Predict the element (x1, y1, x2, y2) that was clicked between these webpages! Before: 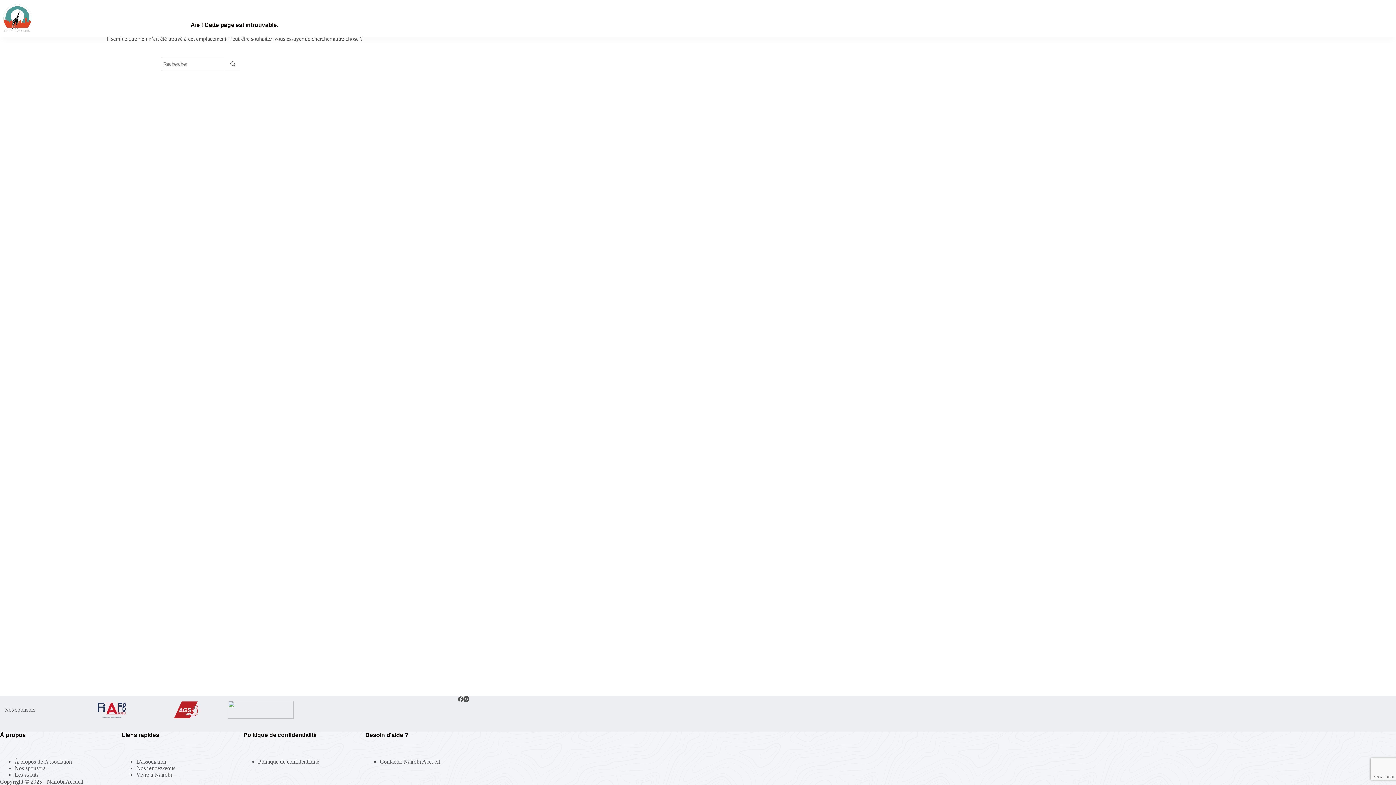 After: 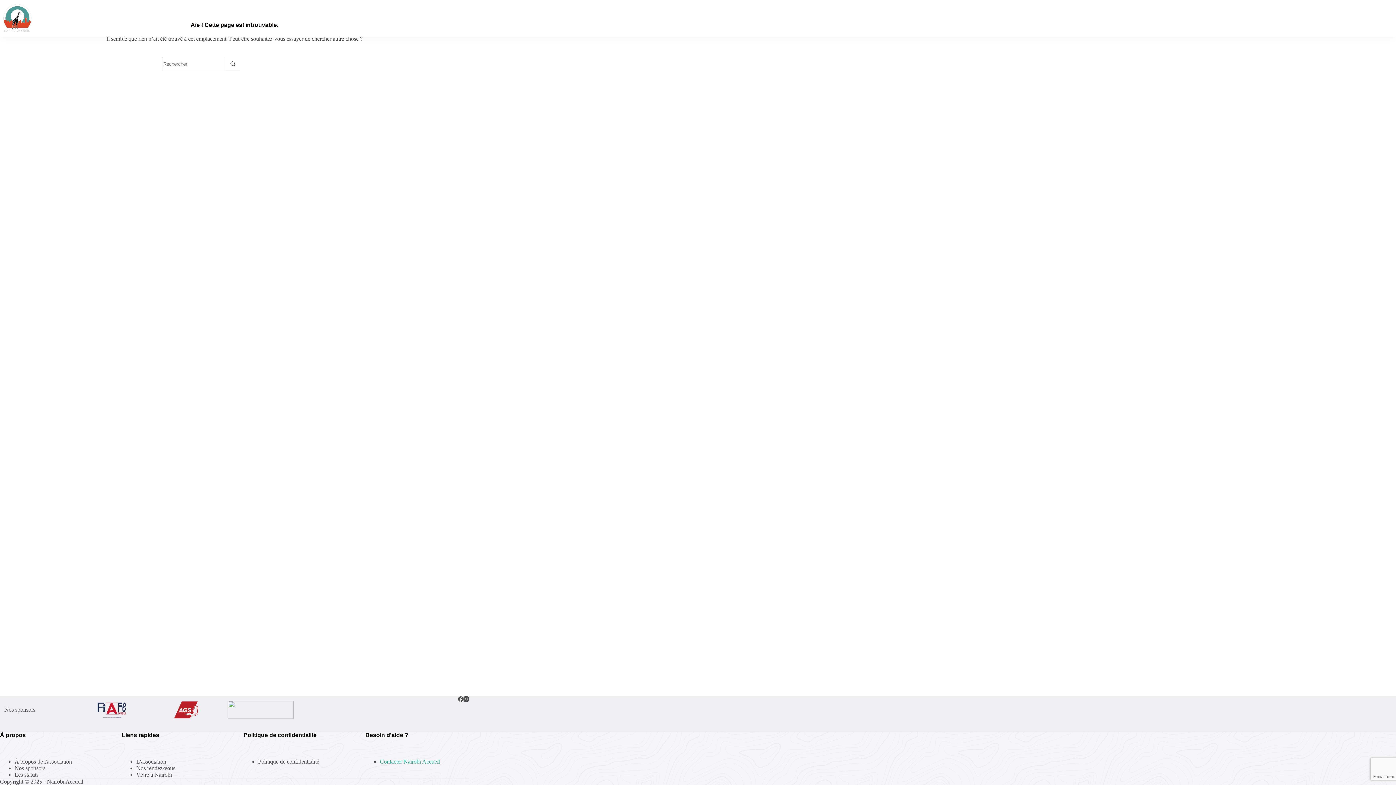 Action: label: Contacter Nairobi Accueil bbox: (380, 758, 440, 765)